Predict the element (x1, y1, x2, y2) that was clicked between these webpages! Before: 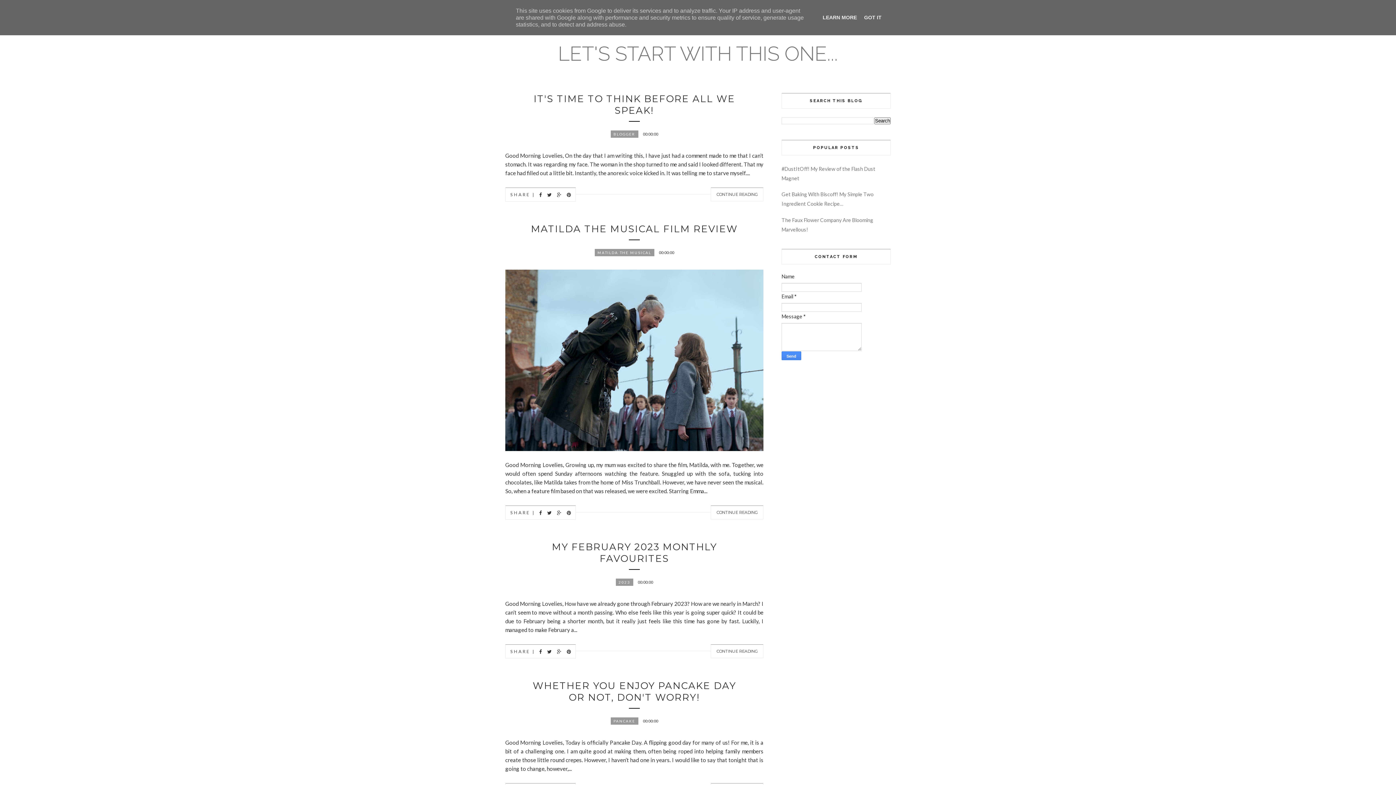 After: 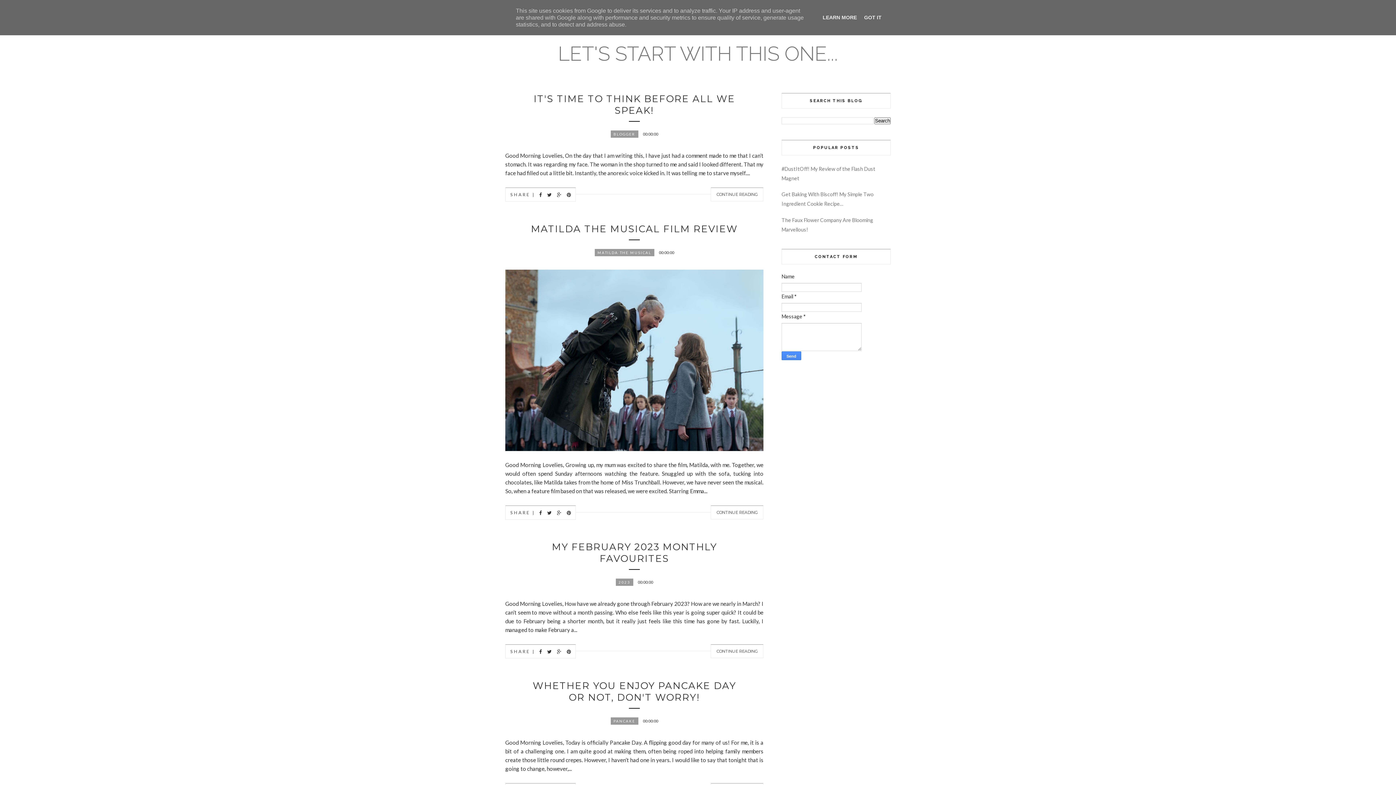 Action: bbox: (545, 507, 553, 518)